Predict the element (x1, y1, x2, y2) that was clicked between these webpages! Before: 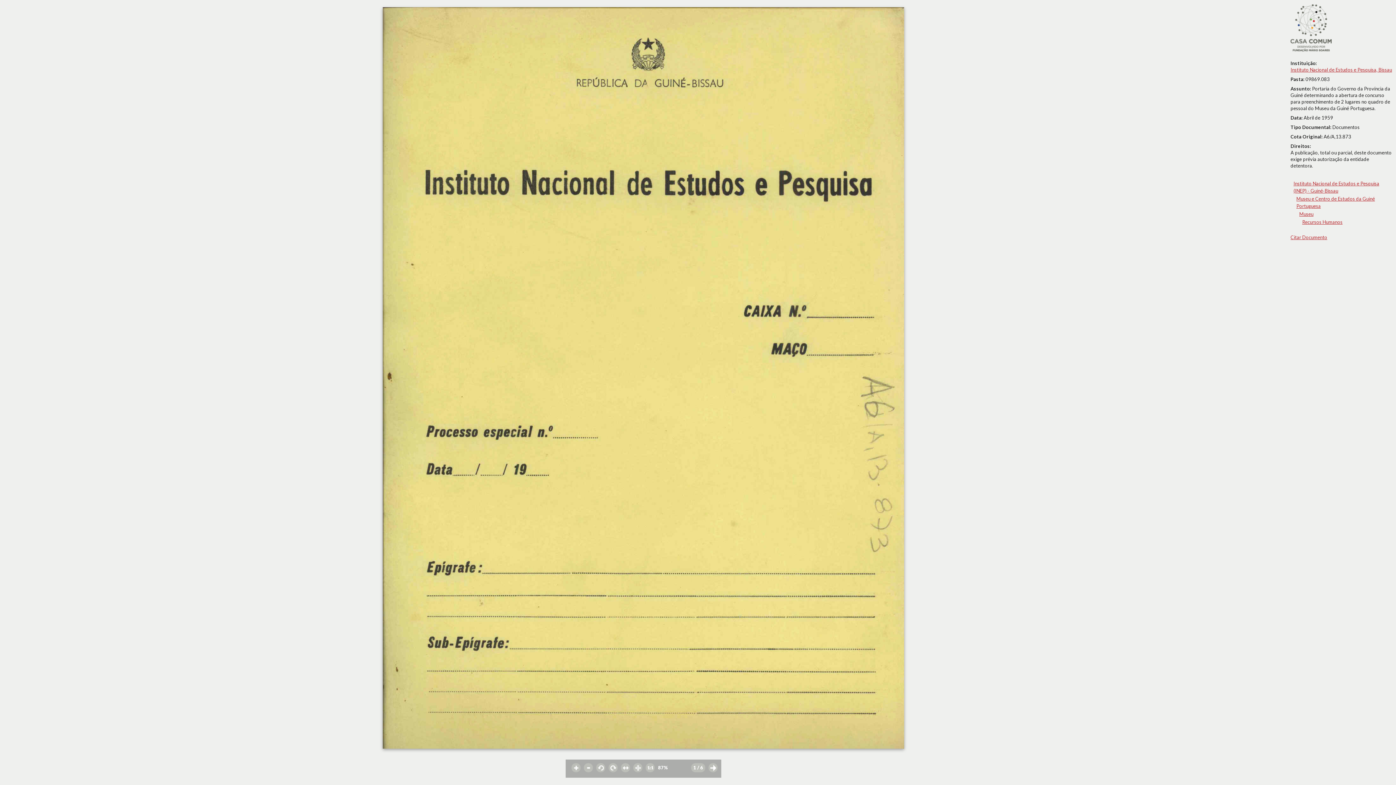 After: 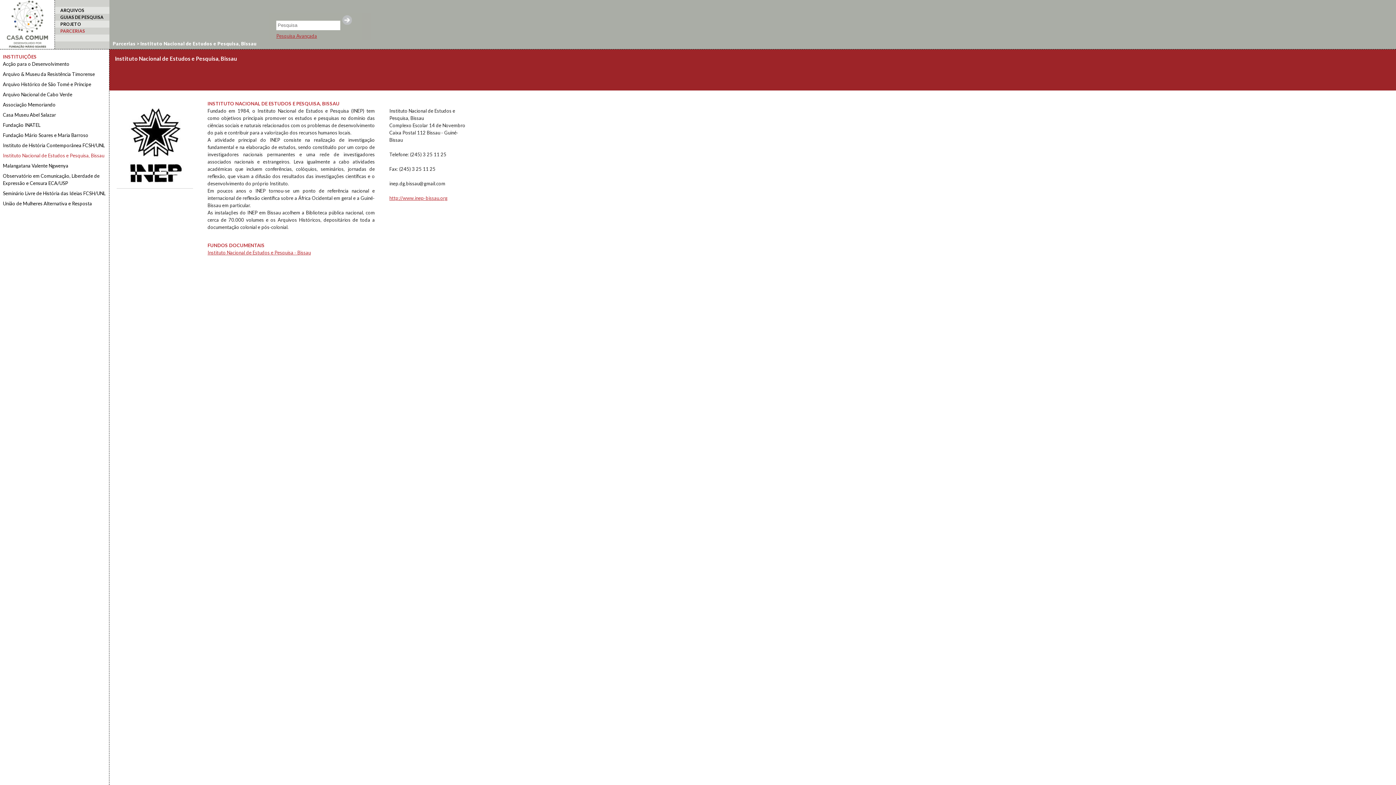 Action: bbox: (1290, 66, 1392, 72) label: Instituto Nacional de Estudos e Pesquisa, Bissau